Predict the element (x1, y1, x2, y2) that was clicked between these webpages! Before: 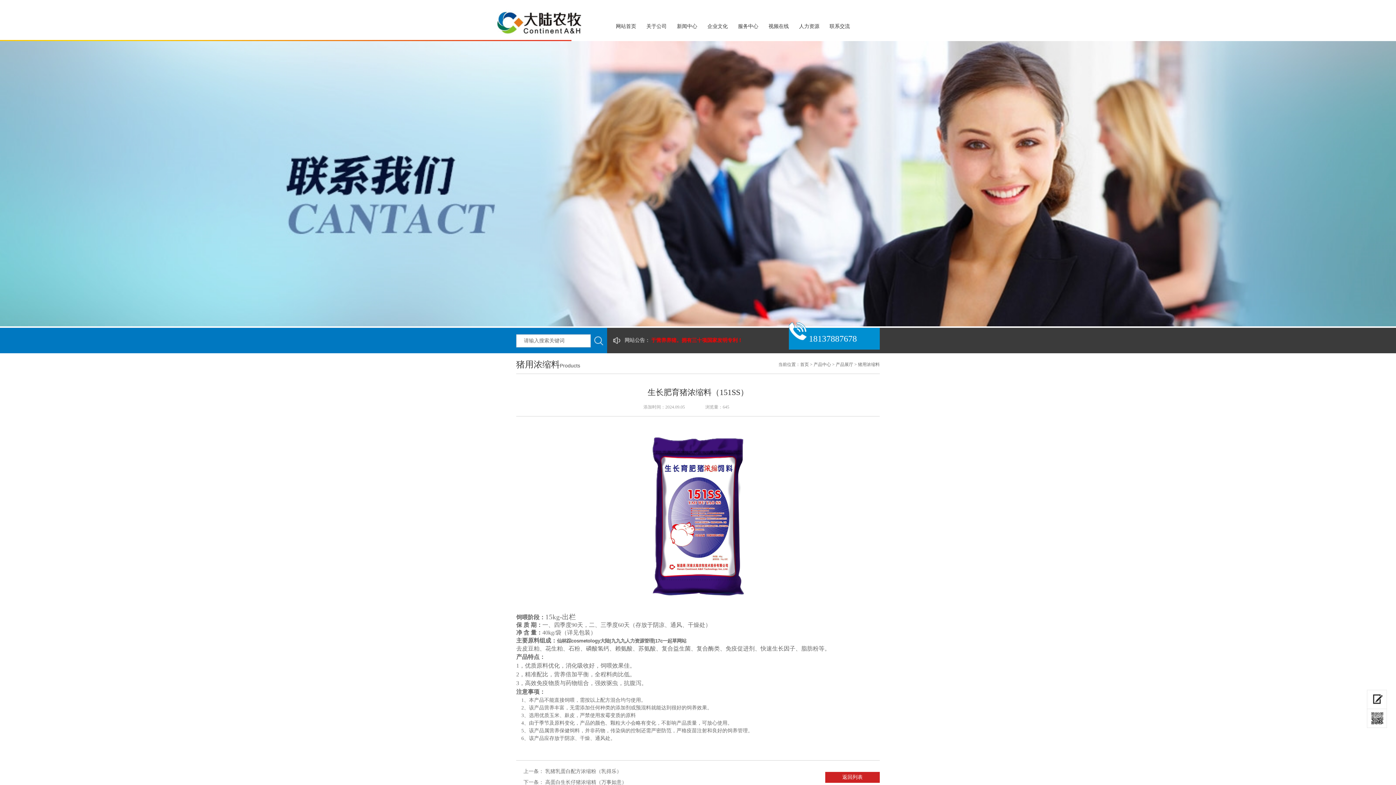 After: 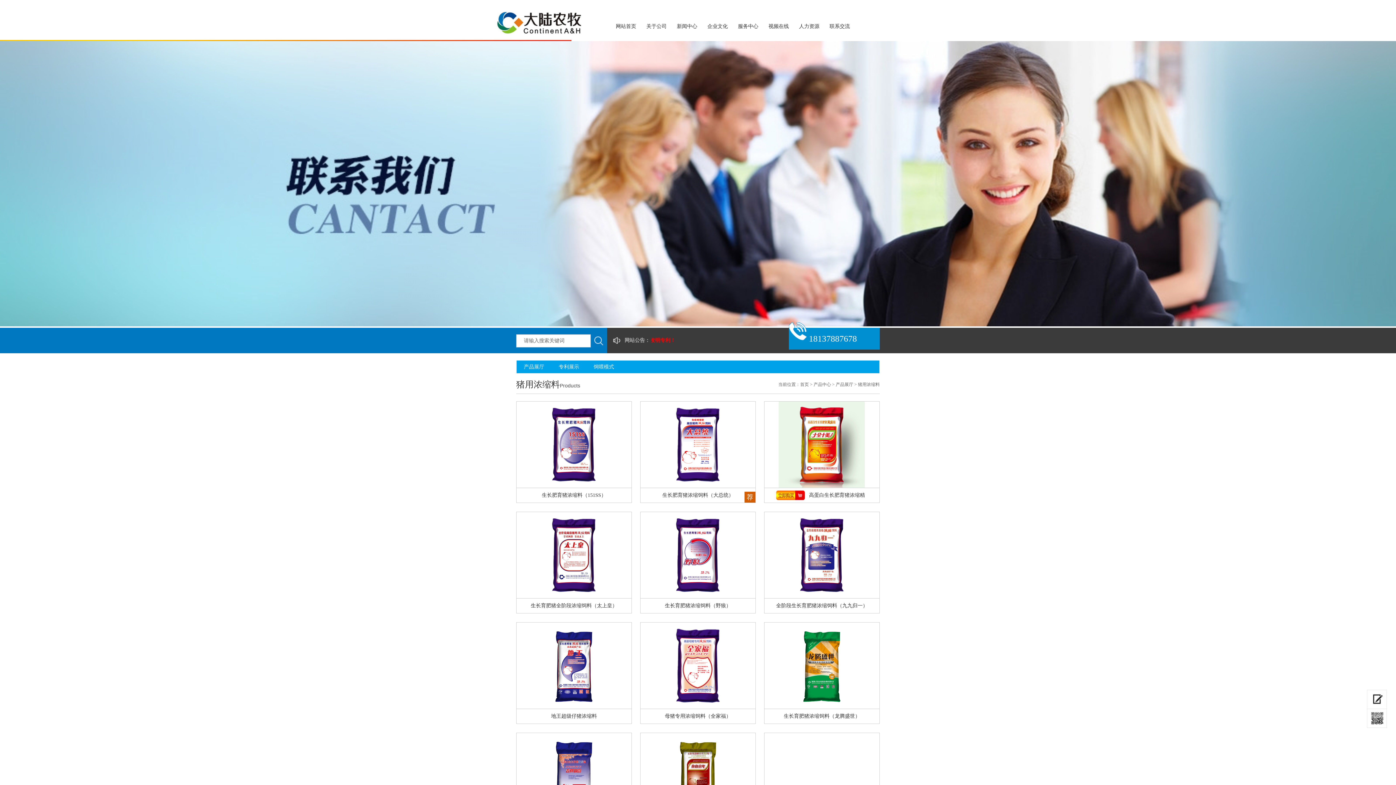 Action: bbox: (858, 362, 880, 367) label: 猪用浓缩料